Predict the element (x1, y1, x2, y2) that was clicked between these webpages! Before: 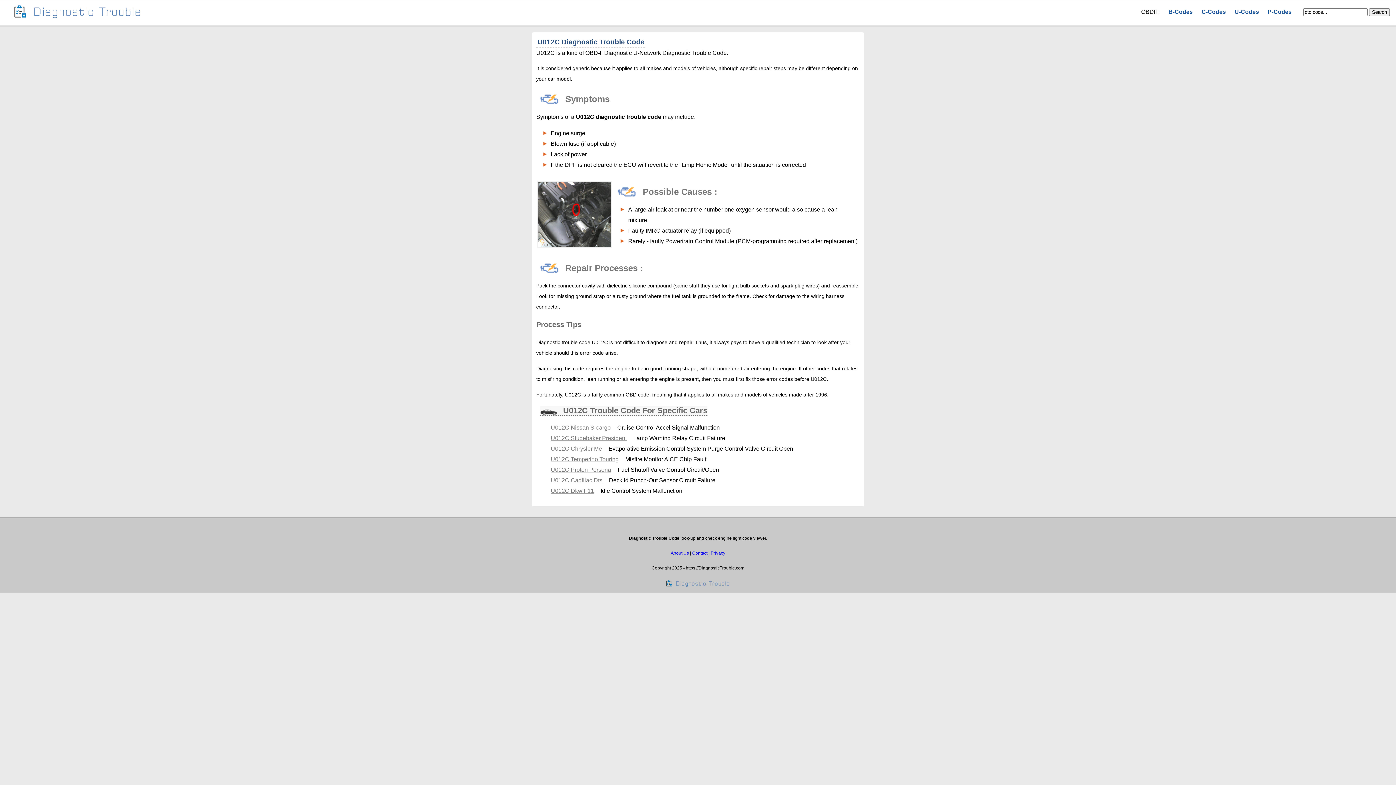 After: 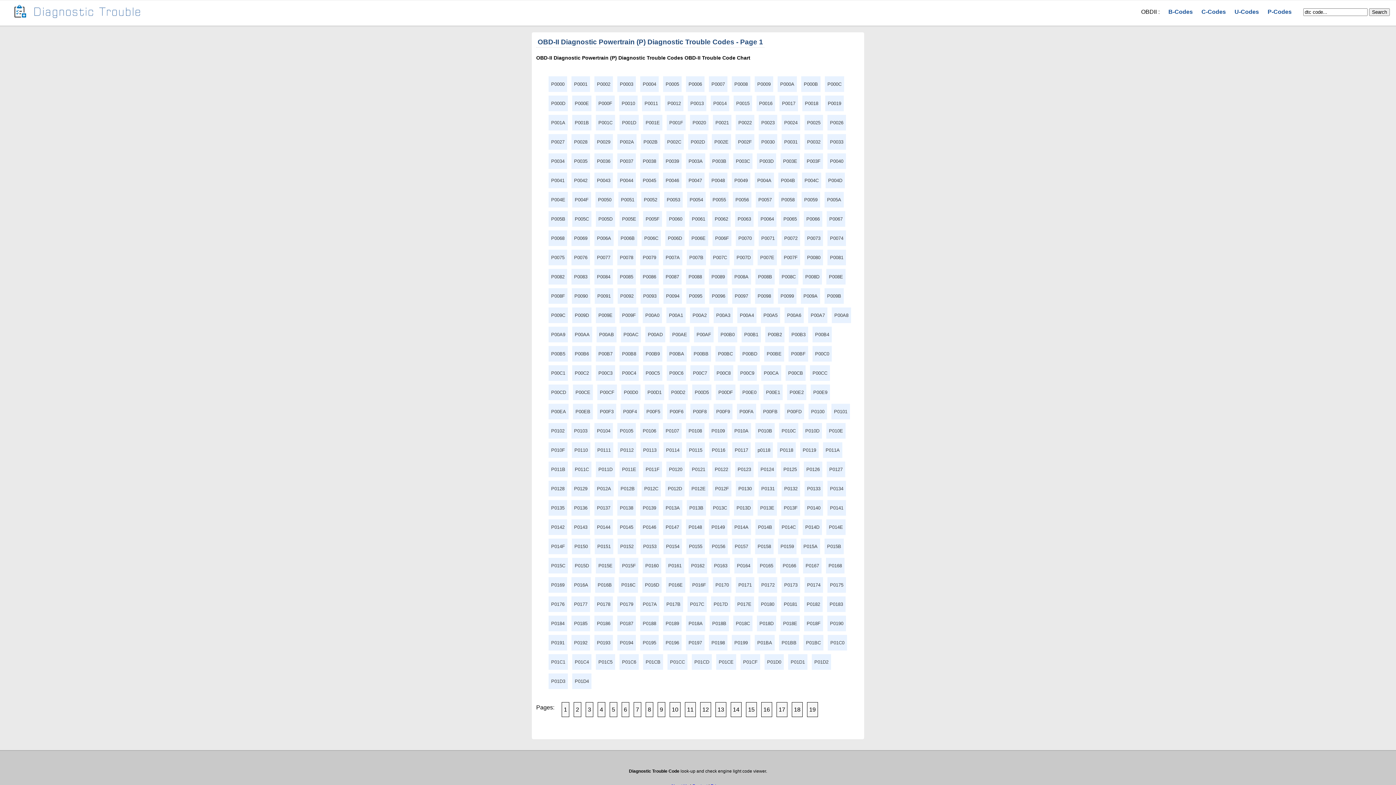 Action: bbox: (1268, 8, 1292, 14) label: P-Codes